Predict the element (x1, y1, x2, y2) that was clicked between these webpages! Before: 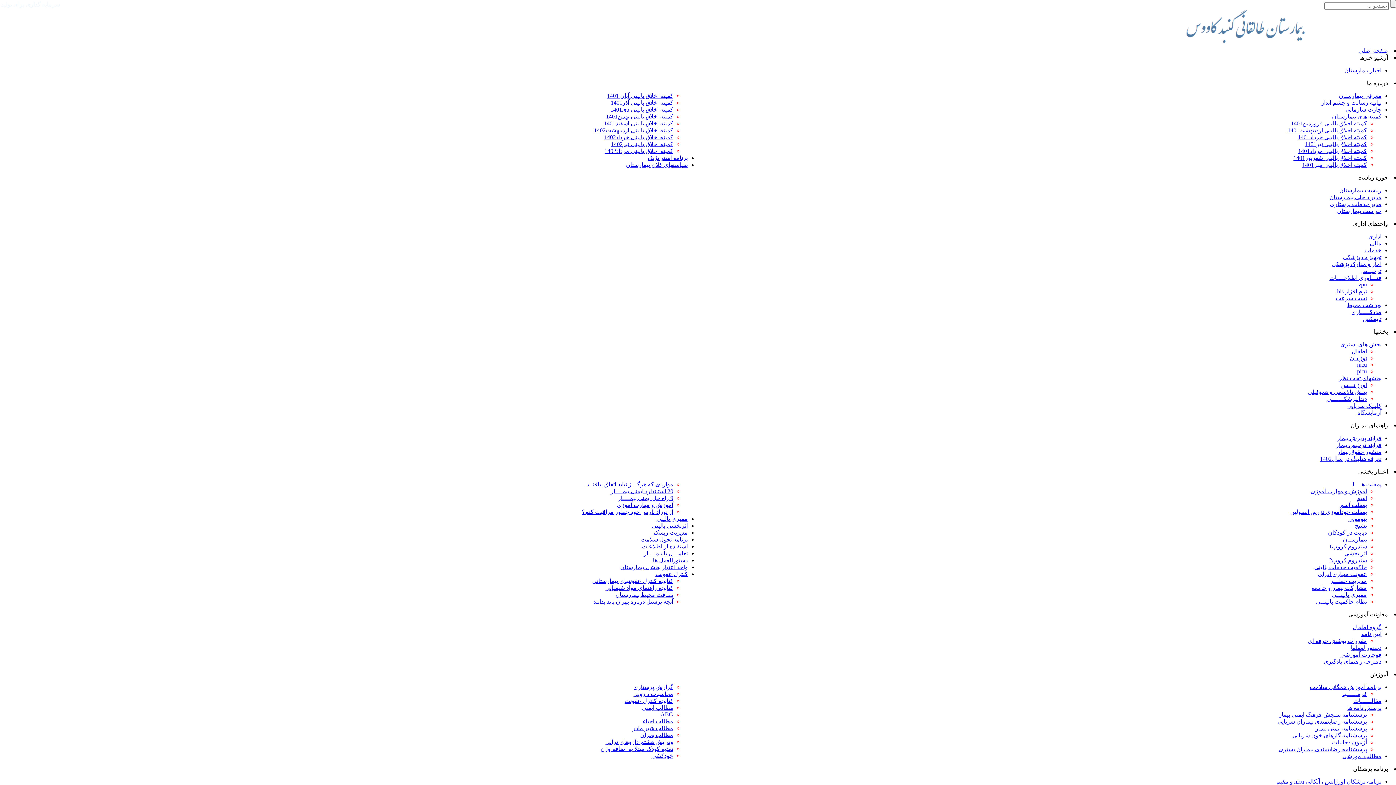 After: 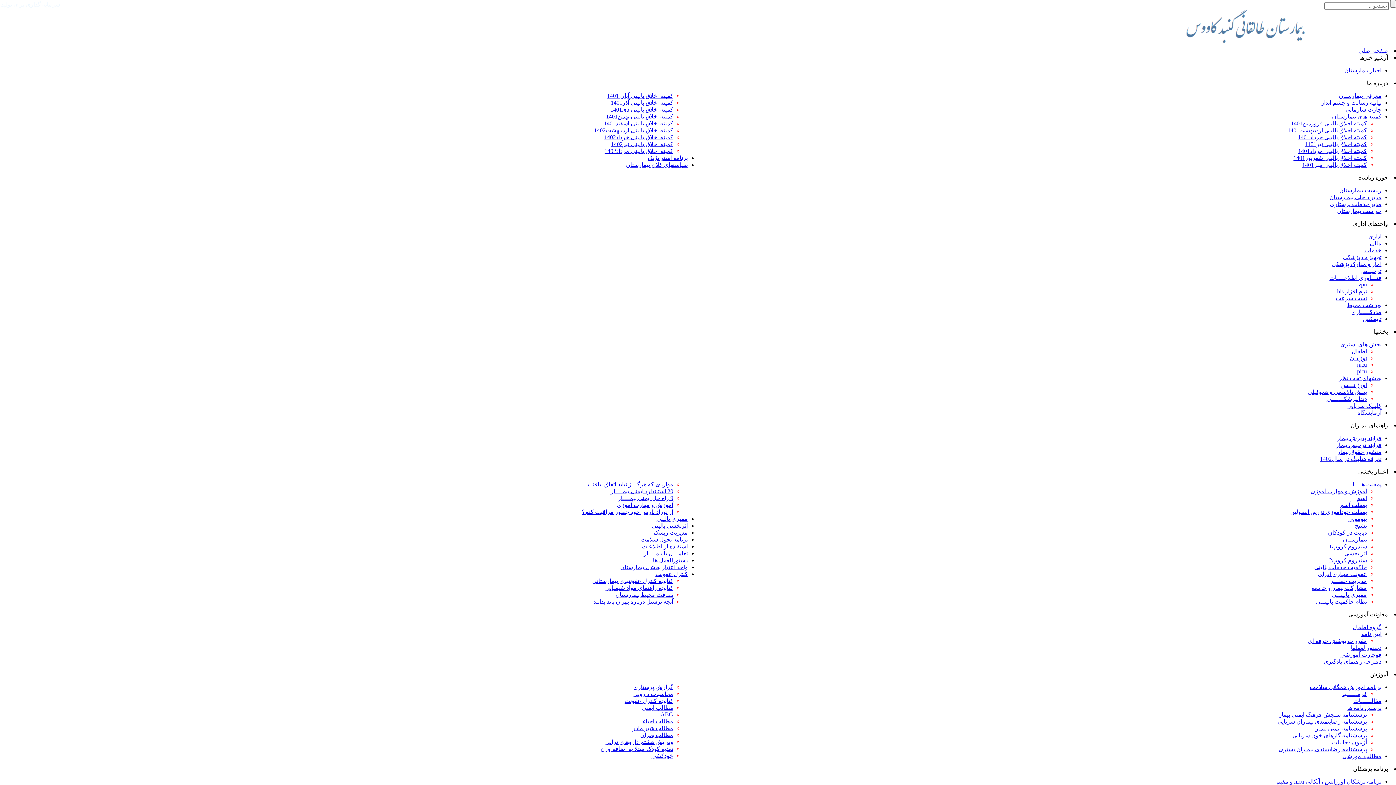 Action: bbox: (632, 725, 673, 731) label: مطالب شیر مادر